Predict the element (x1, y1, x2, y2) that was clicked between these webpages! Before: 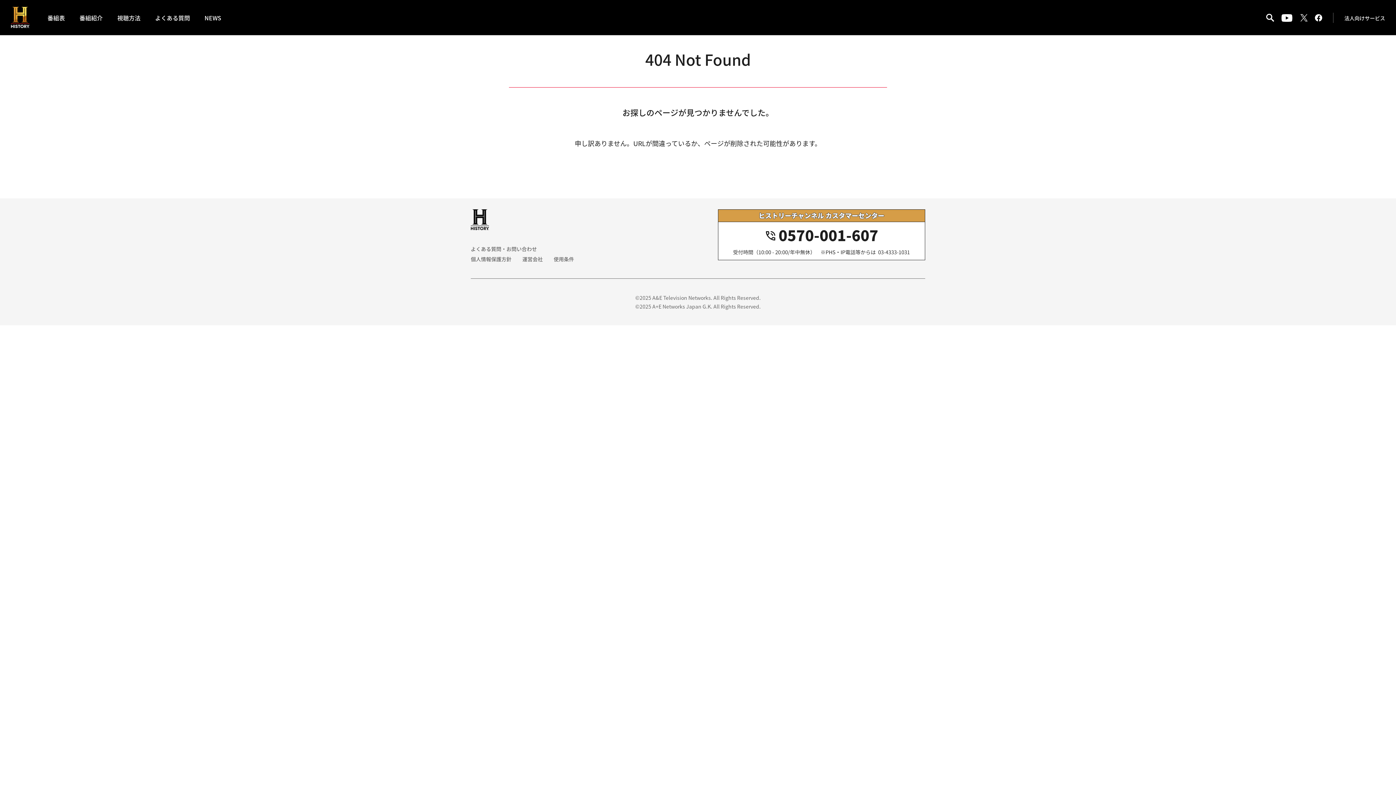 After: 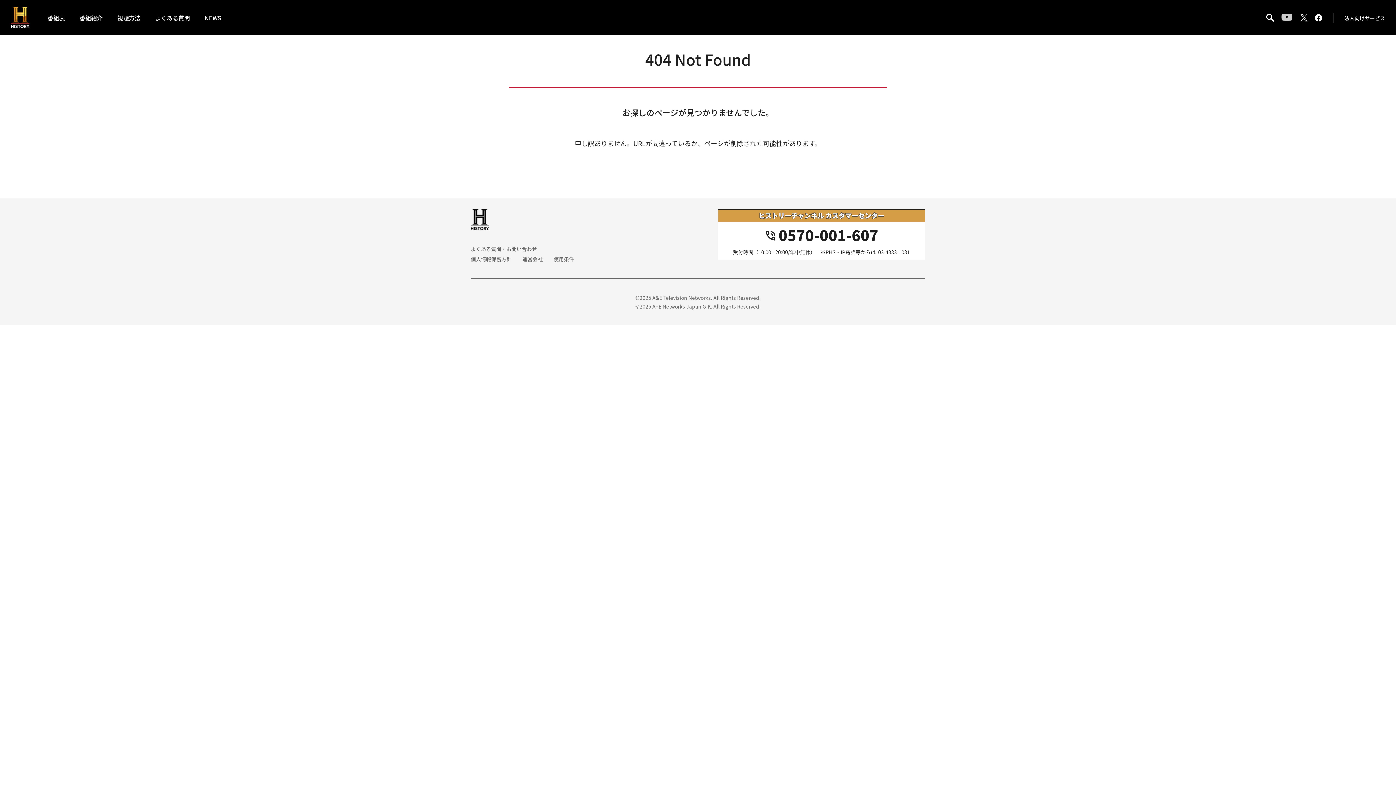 Action: bbox: (1281, 14, 1292, 23)